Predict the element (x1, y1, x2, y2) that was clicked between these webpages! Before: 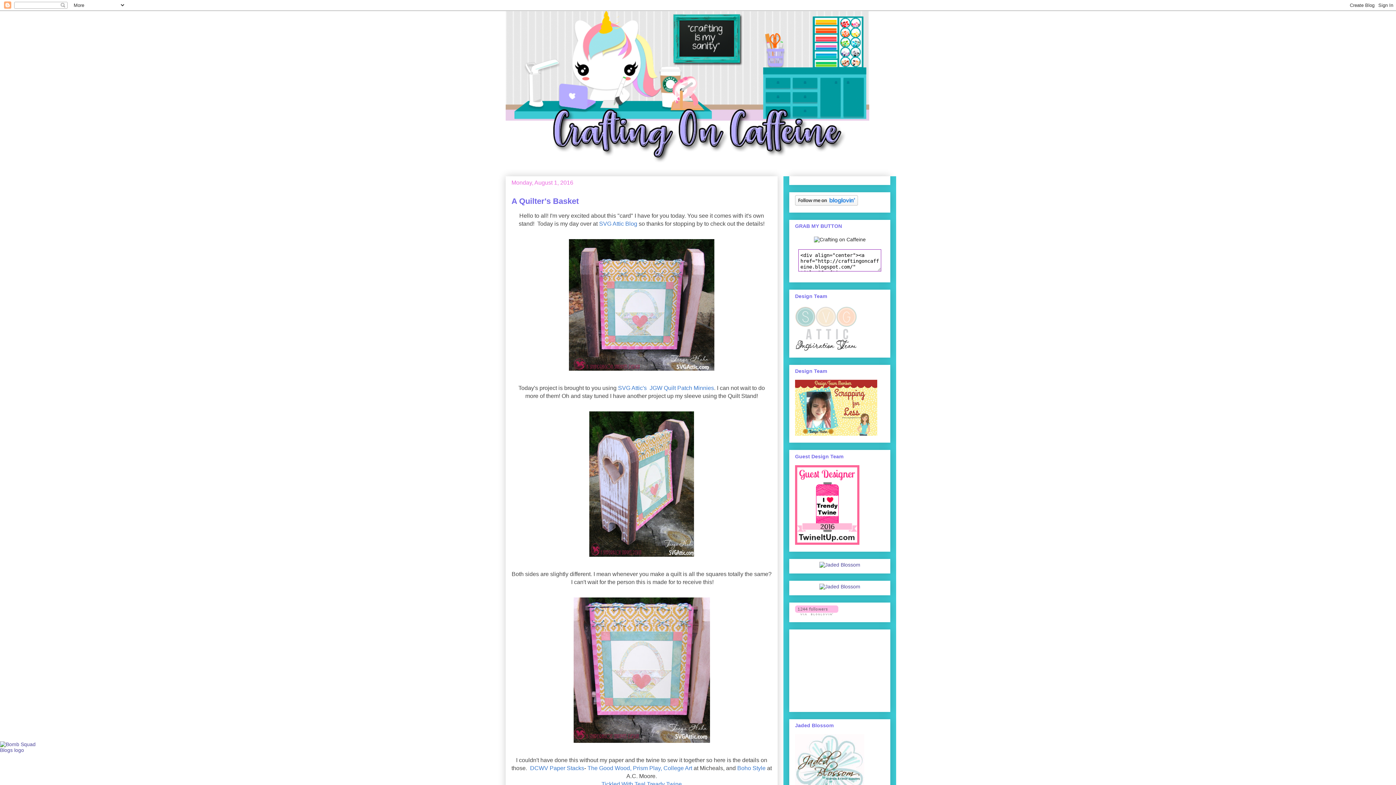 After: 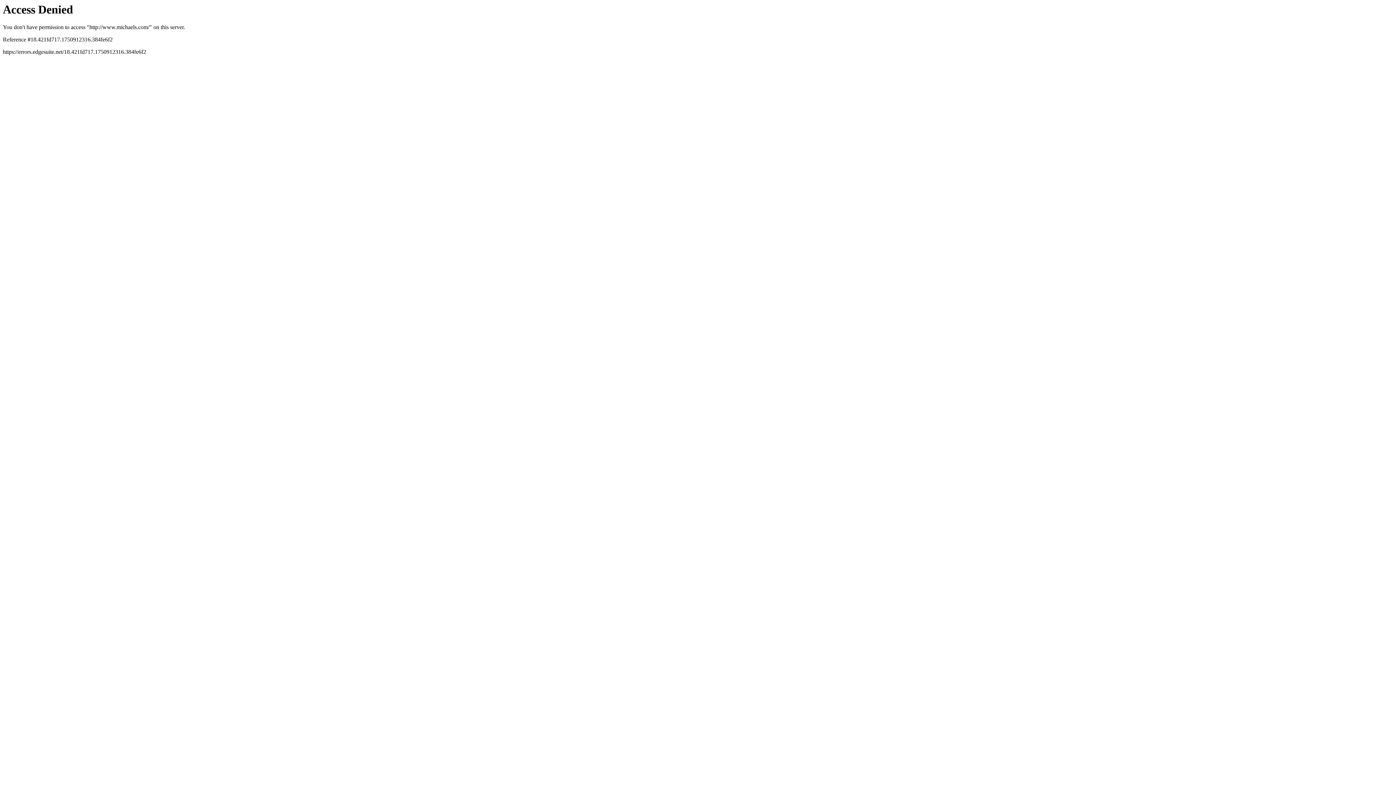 Action: label: The Good Wood, Prism Play, College Art bbox: (587, 765, 692, 771)